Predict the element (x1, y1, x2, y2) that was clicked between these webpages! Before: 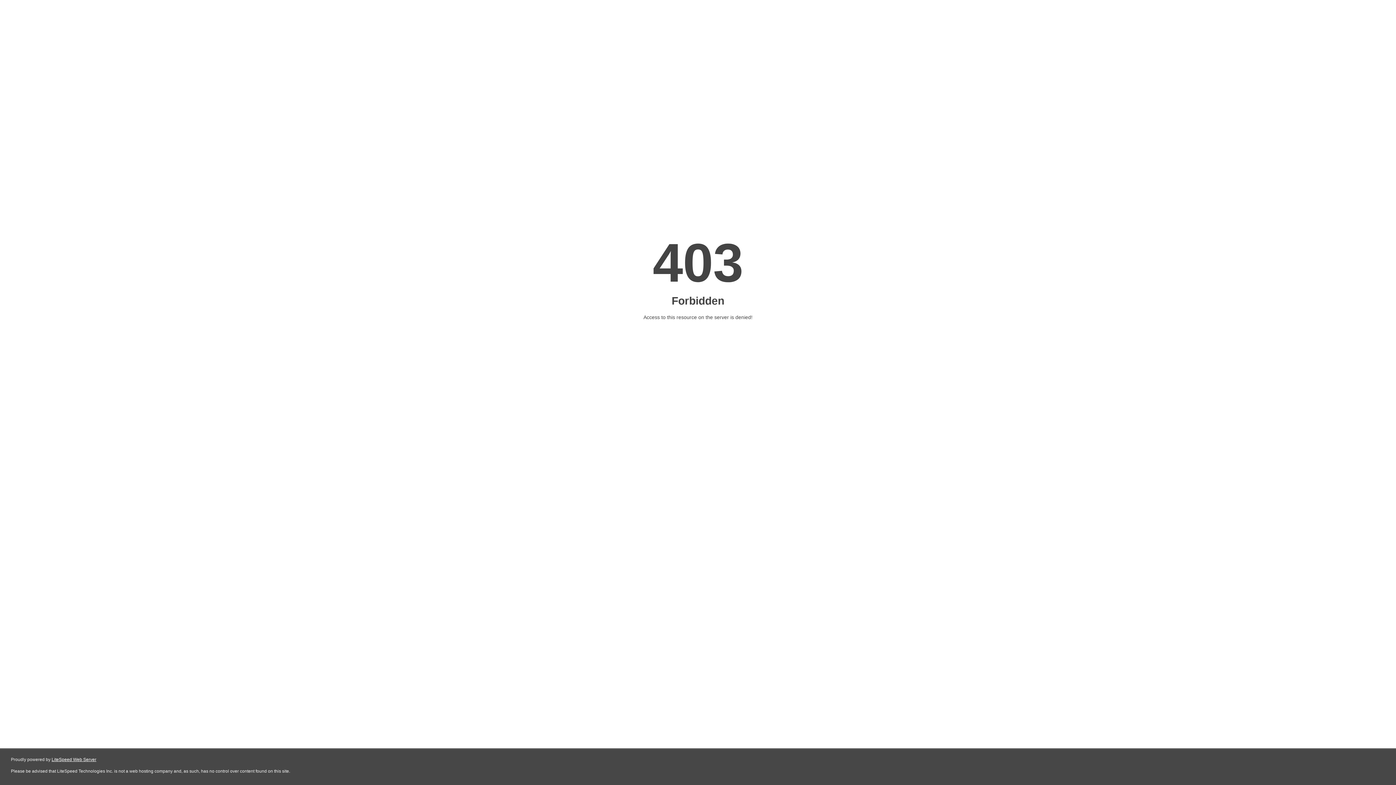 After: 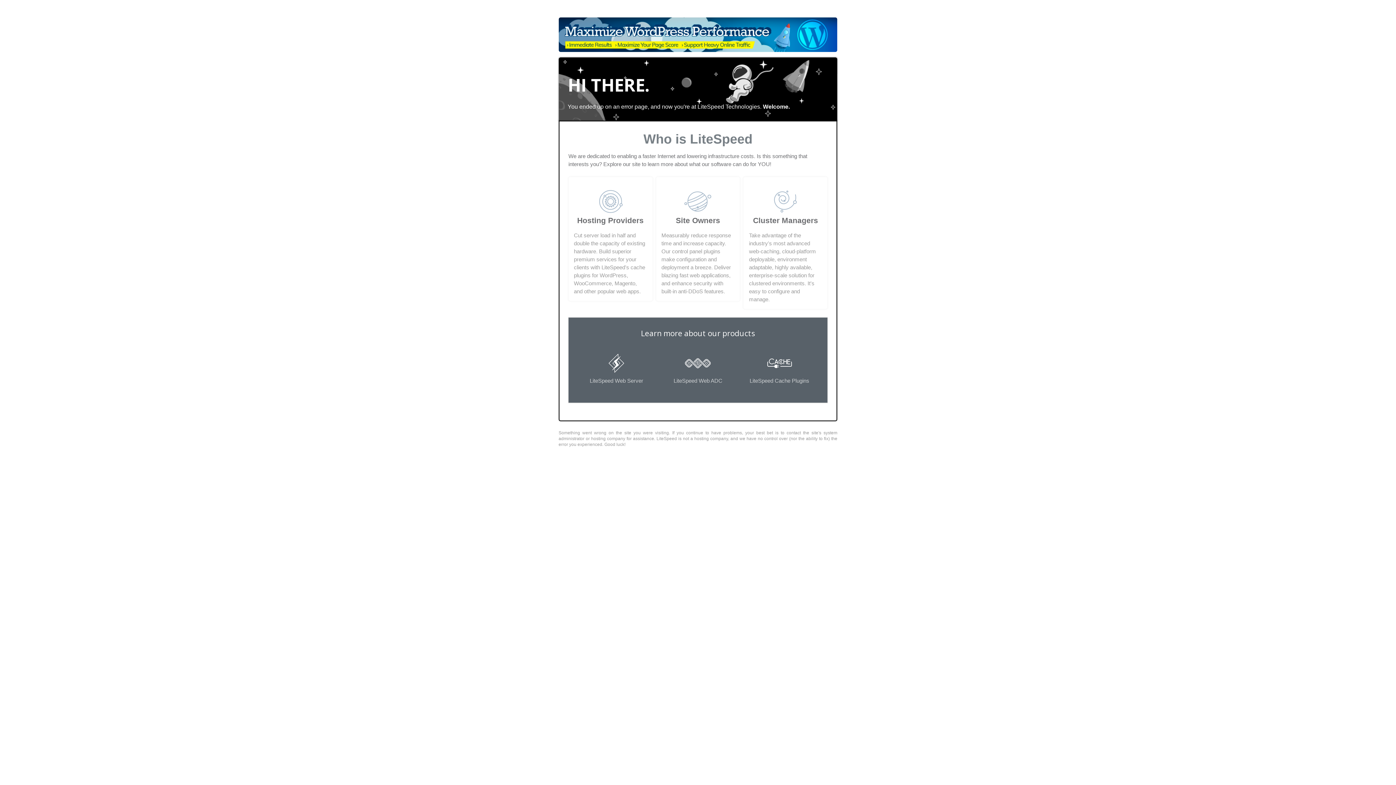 Action: label: LiteSpeed Web Server bbox: (51, 757, 96, 762)